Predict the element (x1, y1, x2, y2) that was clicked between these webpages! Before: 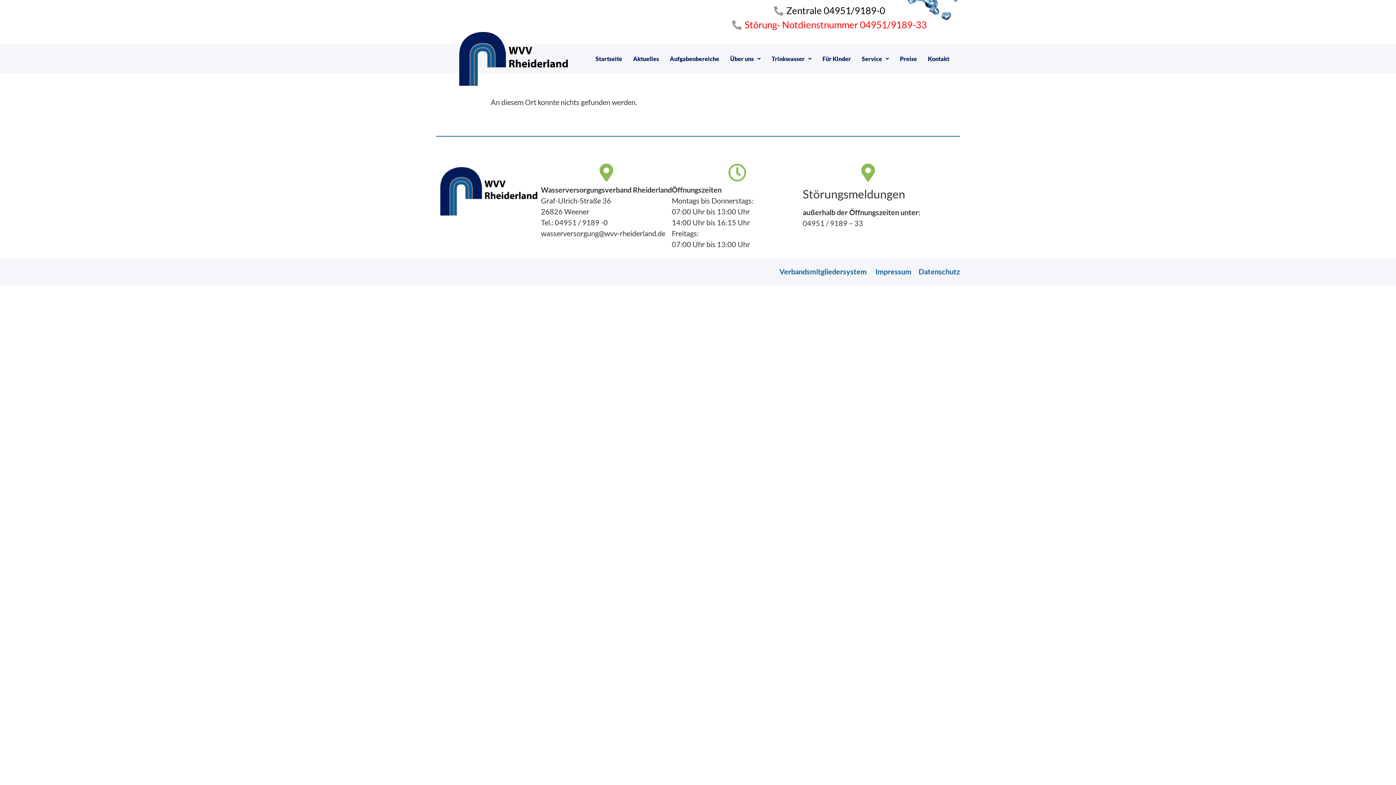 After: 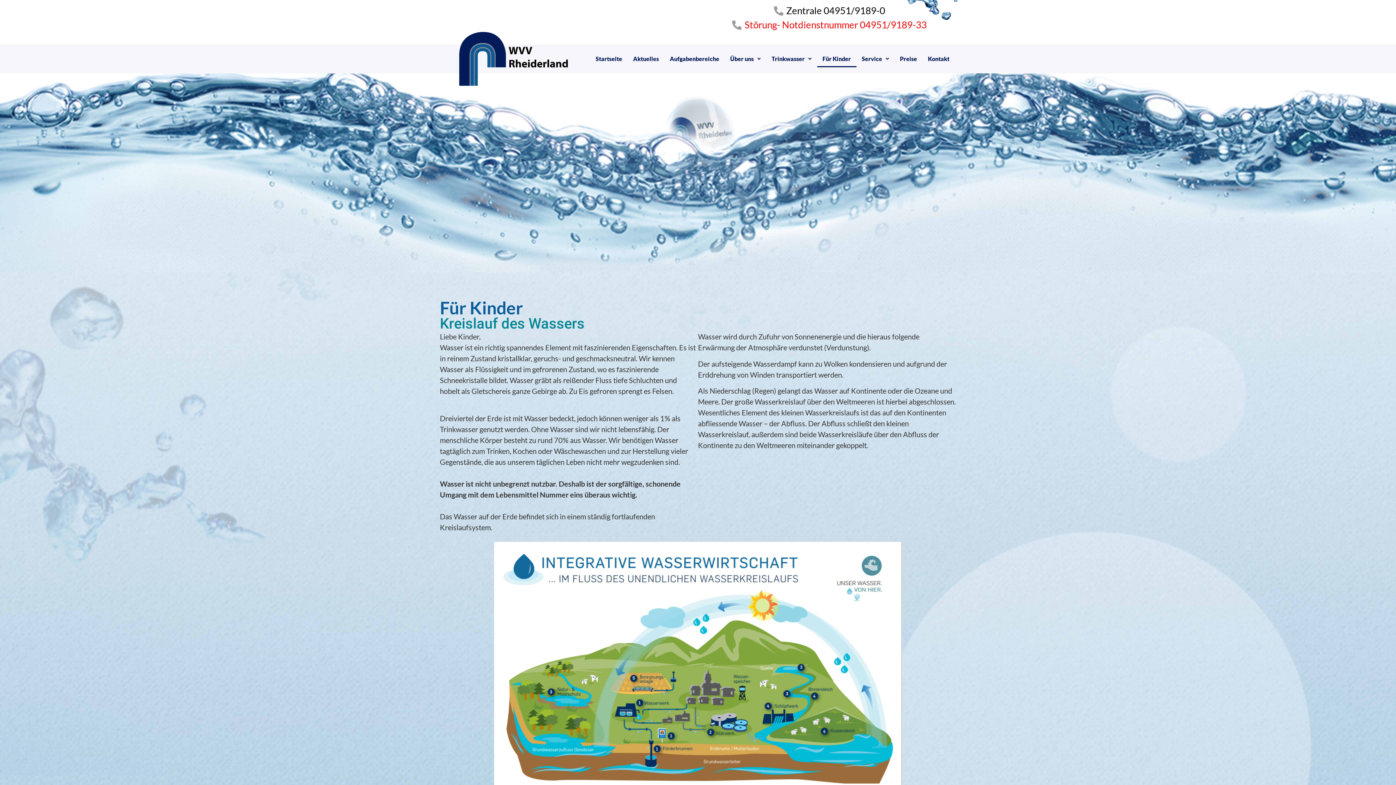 Action: label: Für Kinder bbox: (817, 50, 856, 67)